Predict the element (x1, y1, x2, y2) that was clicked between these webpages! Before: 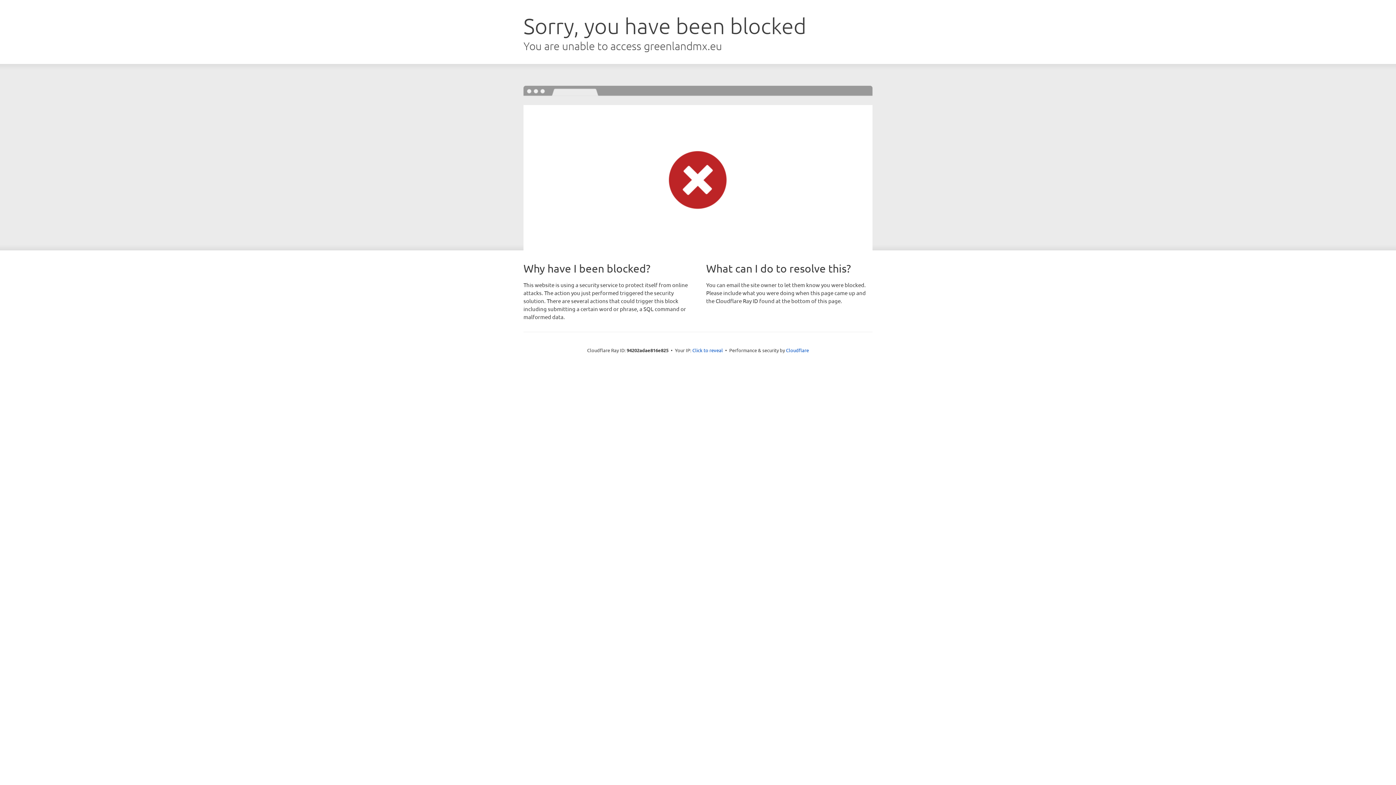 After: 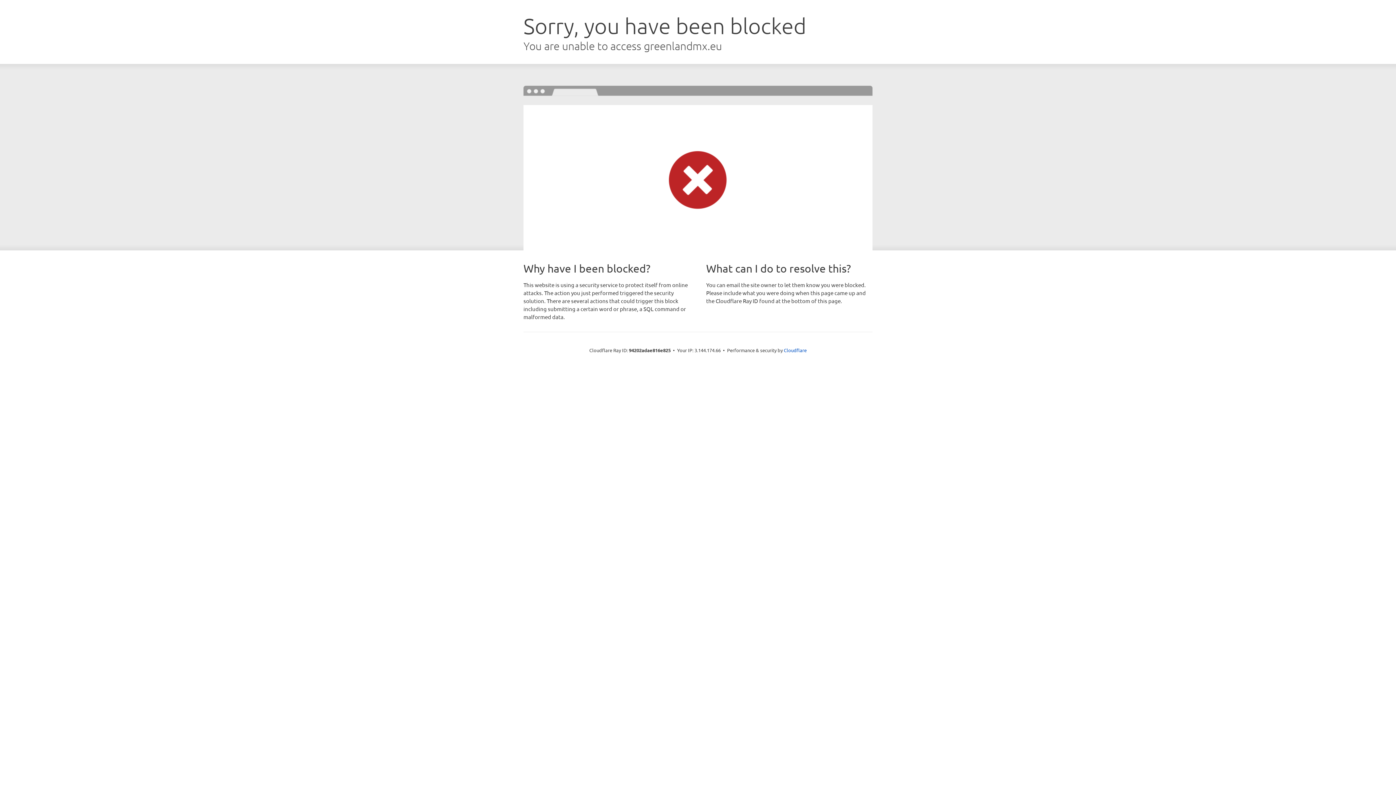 Action: bbox: (692, 346, 723, 353) label: Click to reveal